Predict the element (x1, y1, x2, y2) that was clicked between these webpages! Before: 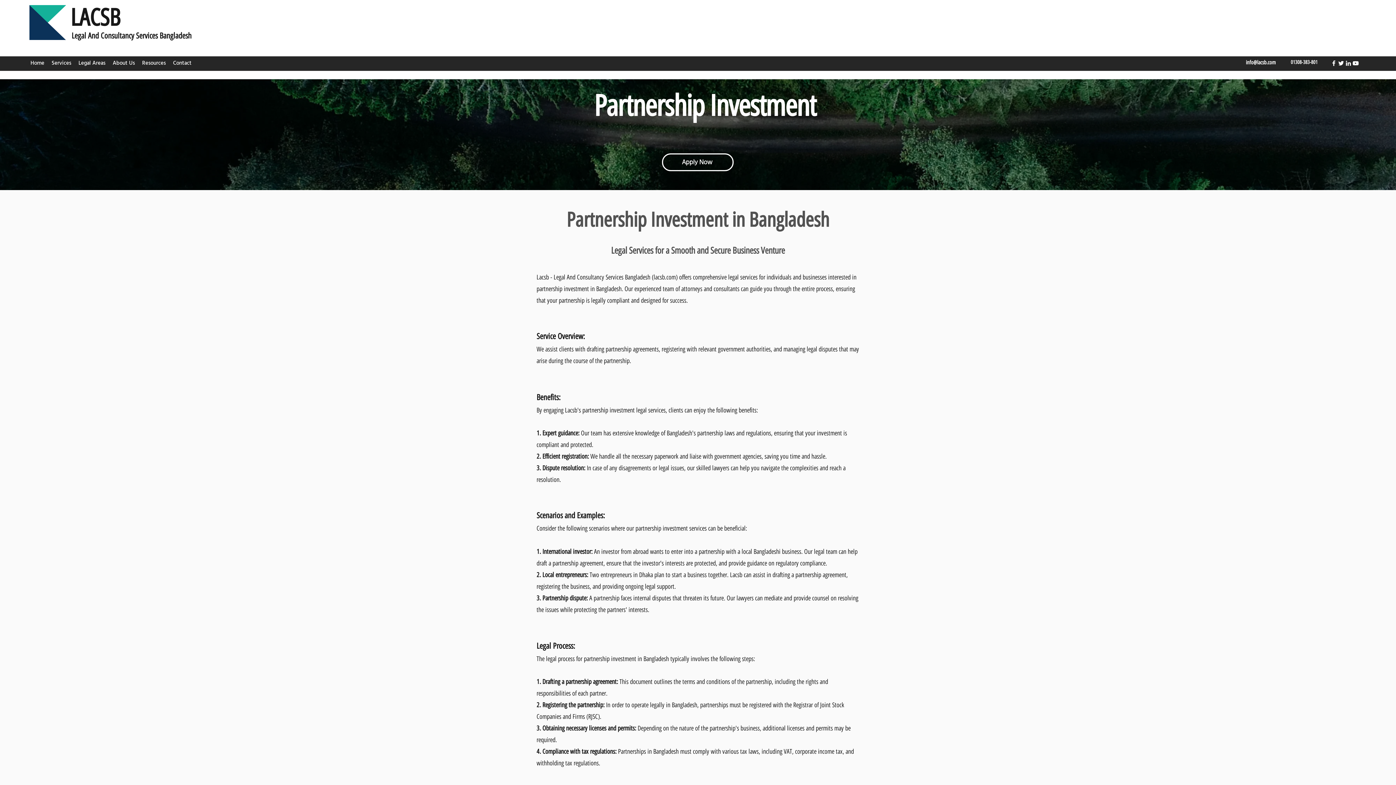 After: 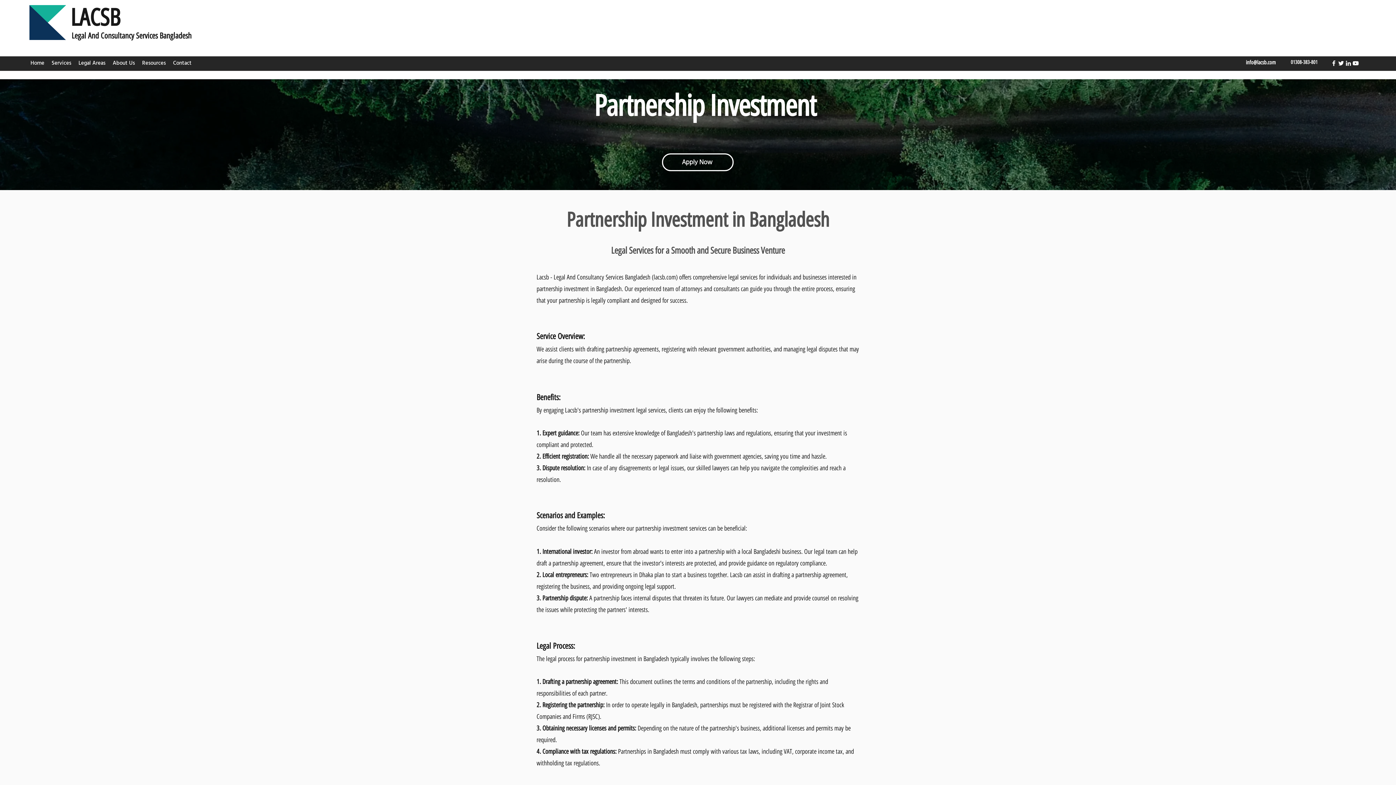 Action: bbox: (1246, 59, 1276, 65) label: info@lacsb.com